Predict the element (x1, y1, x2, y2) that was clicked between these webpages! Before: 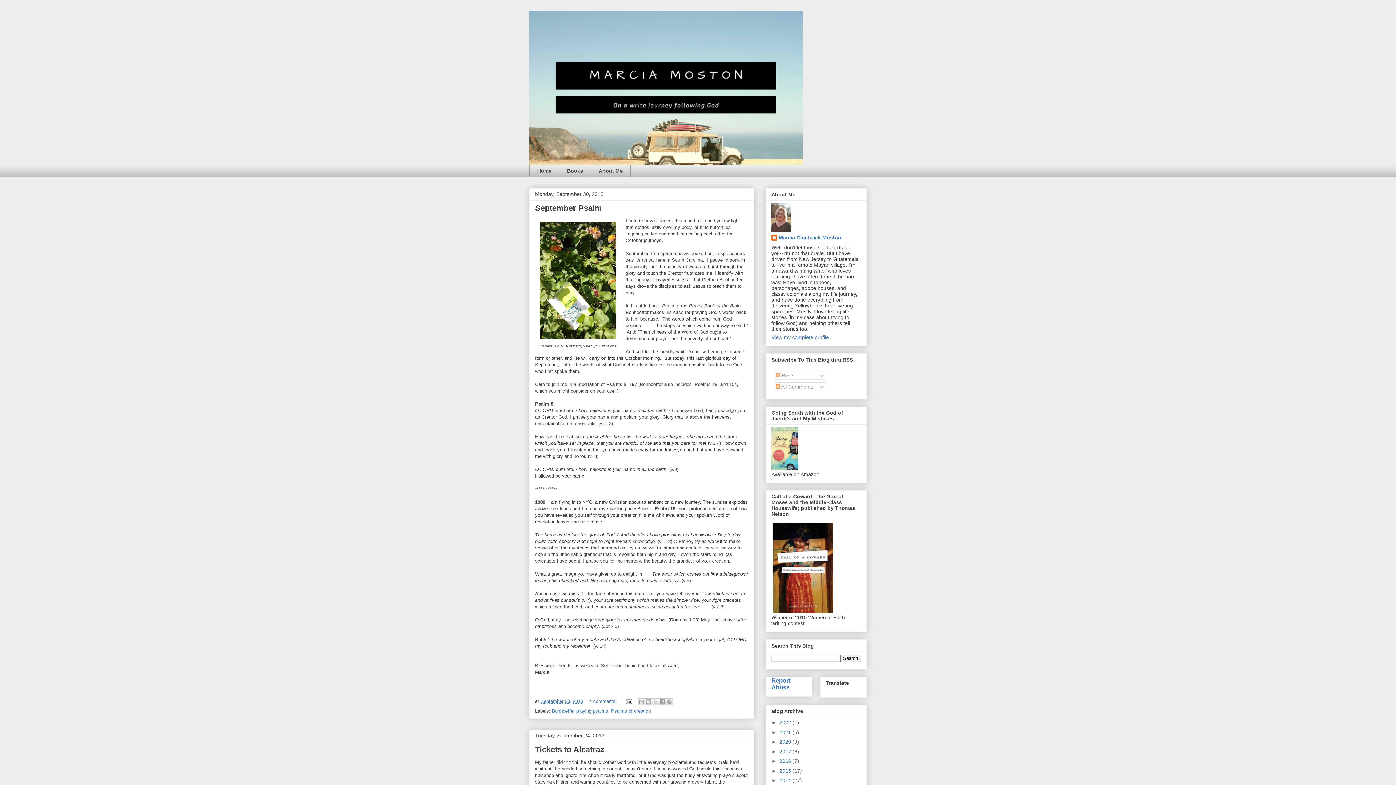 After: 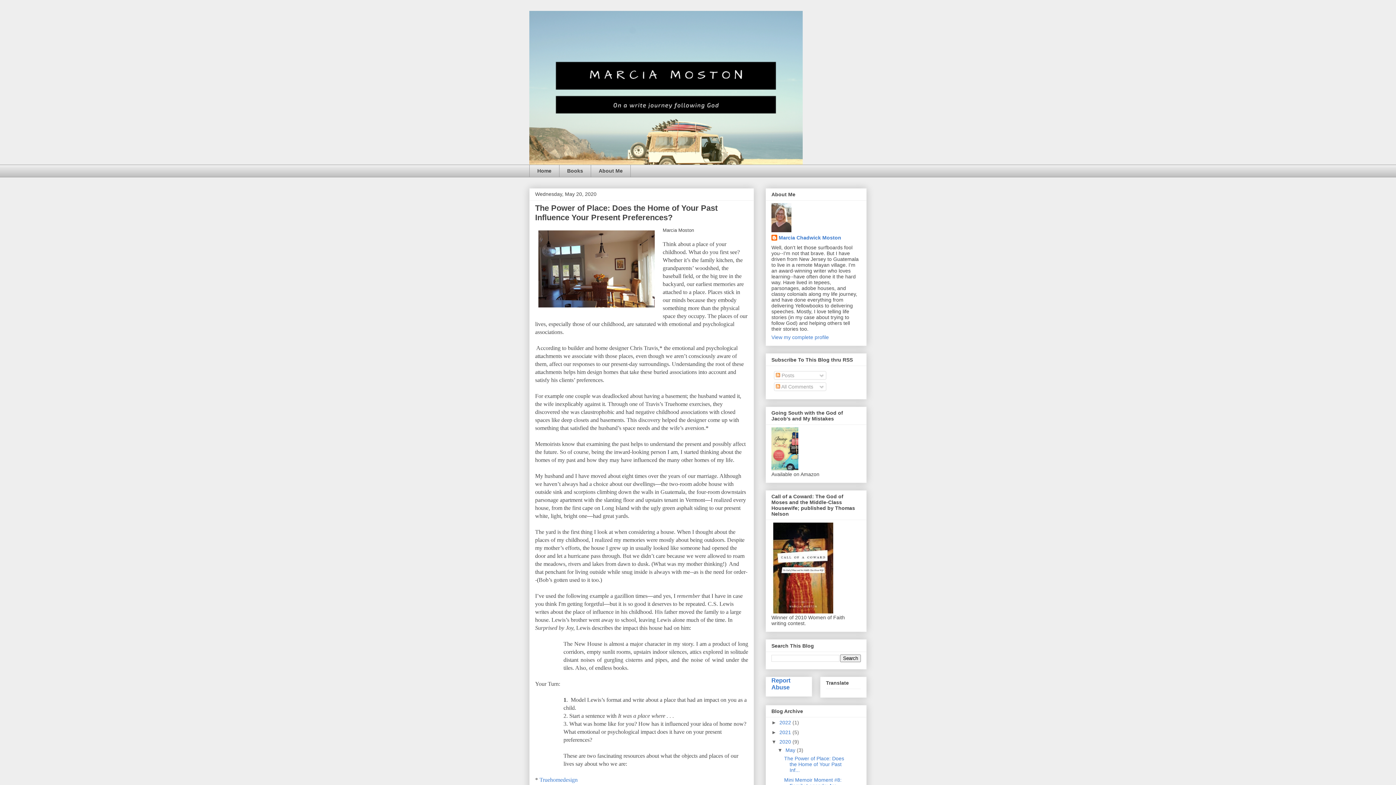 Action: label: 2020  bbox: (779, 739, 792, 745)